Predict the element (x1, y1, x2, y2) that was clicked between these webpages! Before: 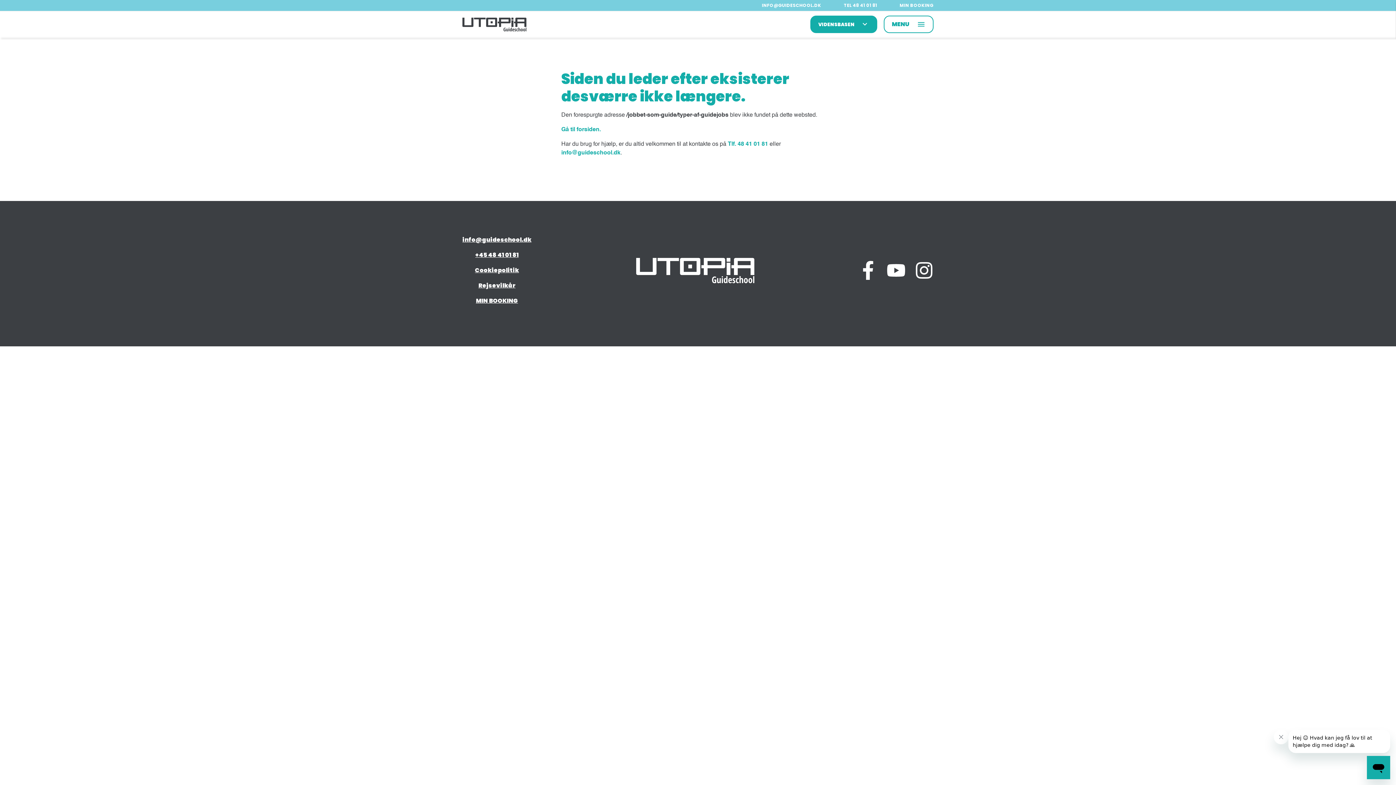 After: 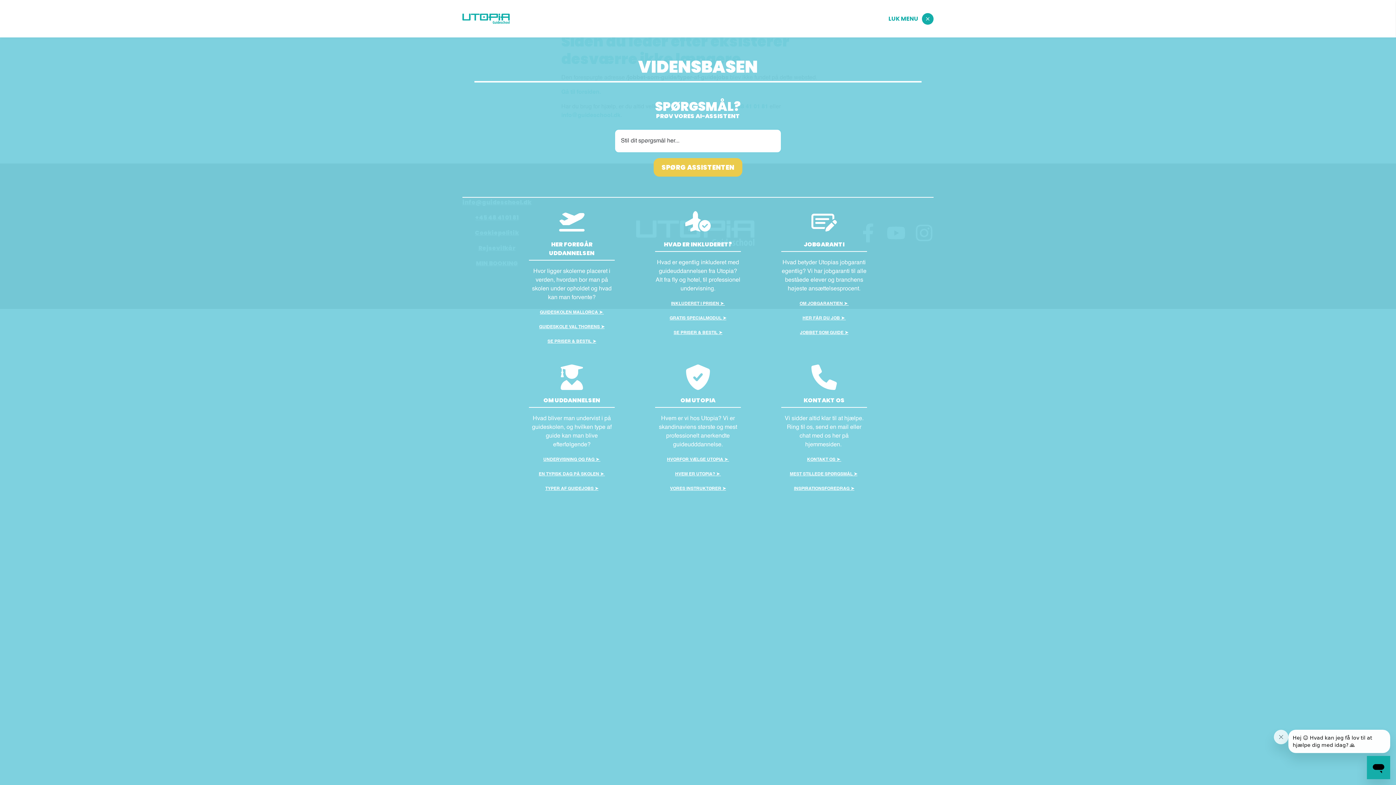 Action: label: VIDENSBASEN bbox: (810, 15, 877, 33)